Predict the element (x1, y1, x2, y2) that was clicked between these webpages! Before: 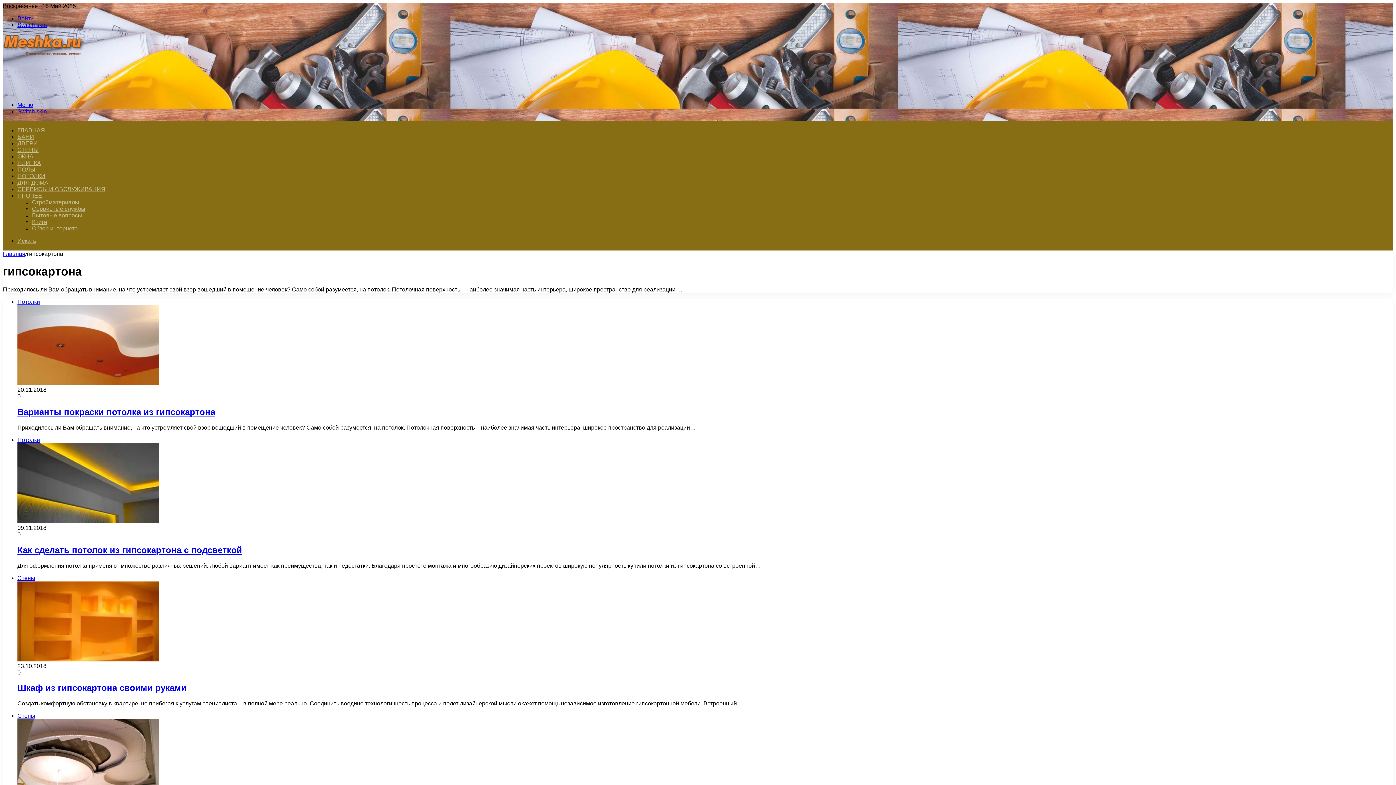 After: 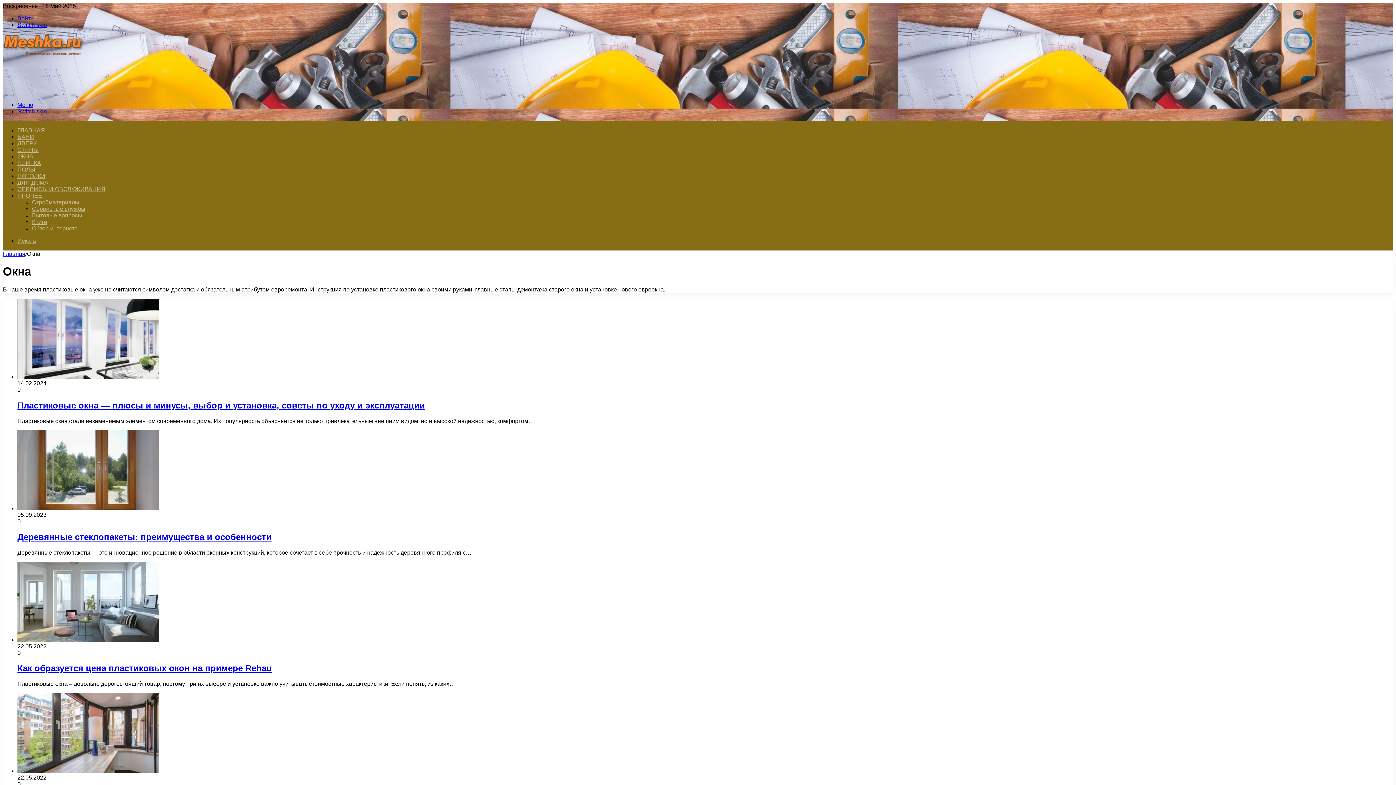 Action: label: ОКНА bbox: (17, 153, 33, 159)